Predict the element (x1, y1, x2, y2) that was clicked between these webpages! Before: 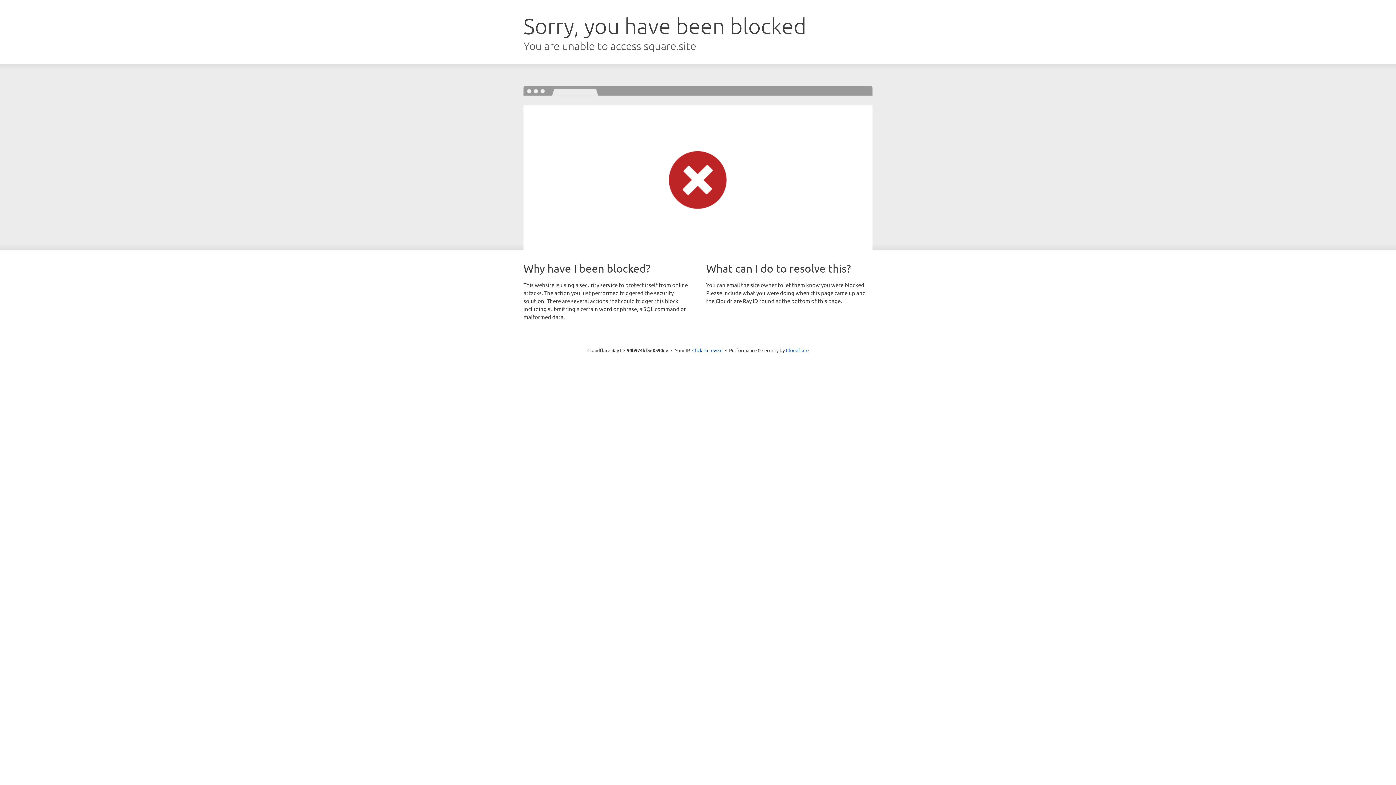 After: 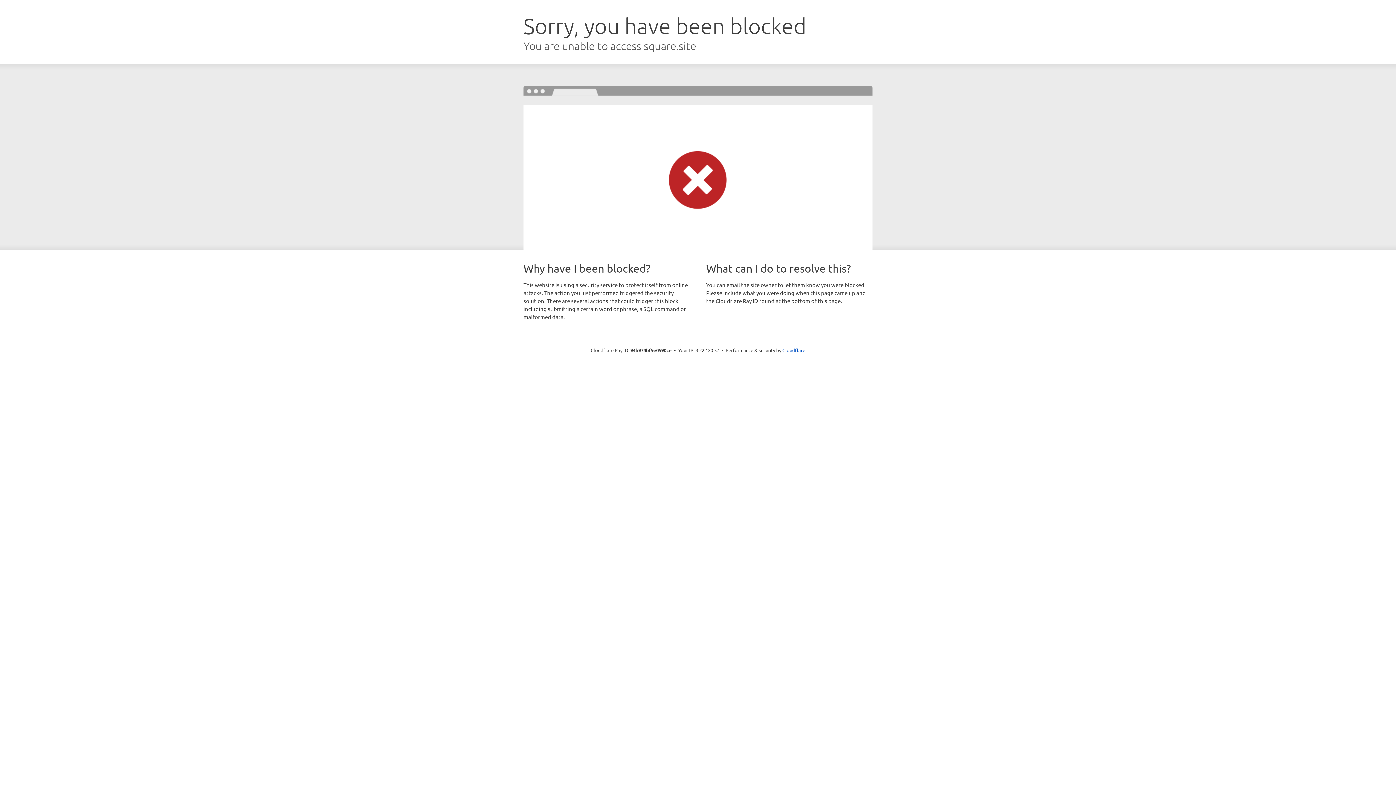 Action: label: Click to reveal bbox: (692, 346, 722, 353)